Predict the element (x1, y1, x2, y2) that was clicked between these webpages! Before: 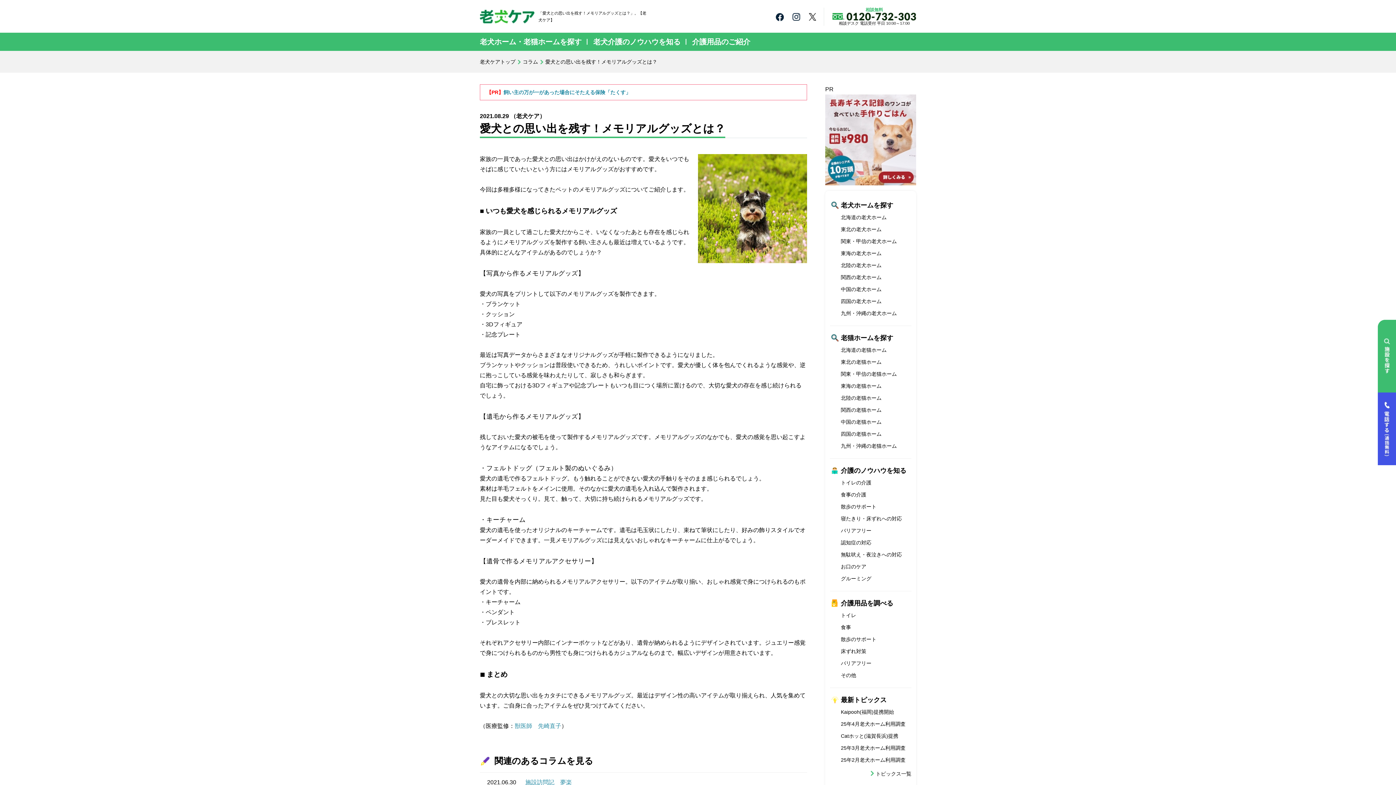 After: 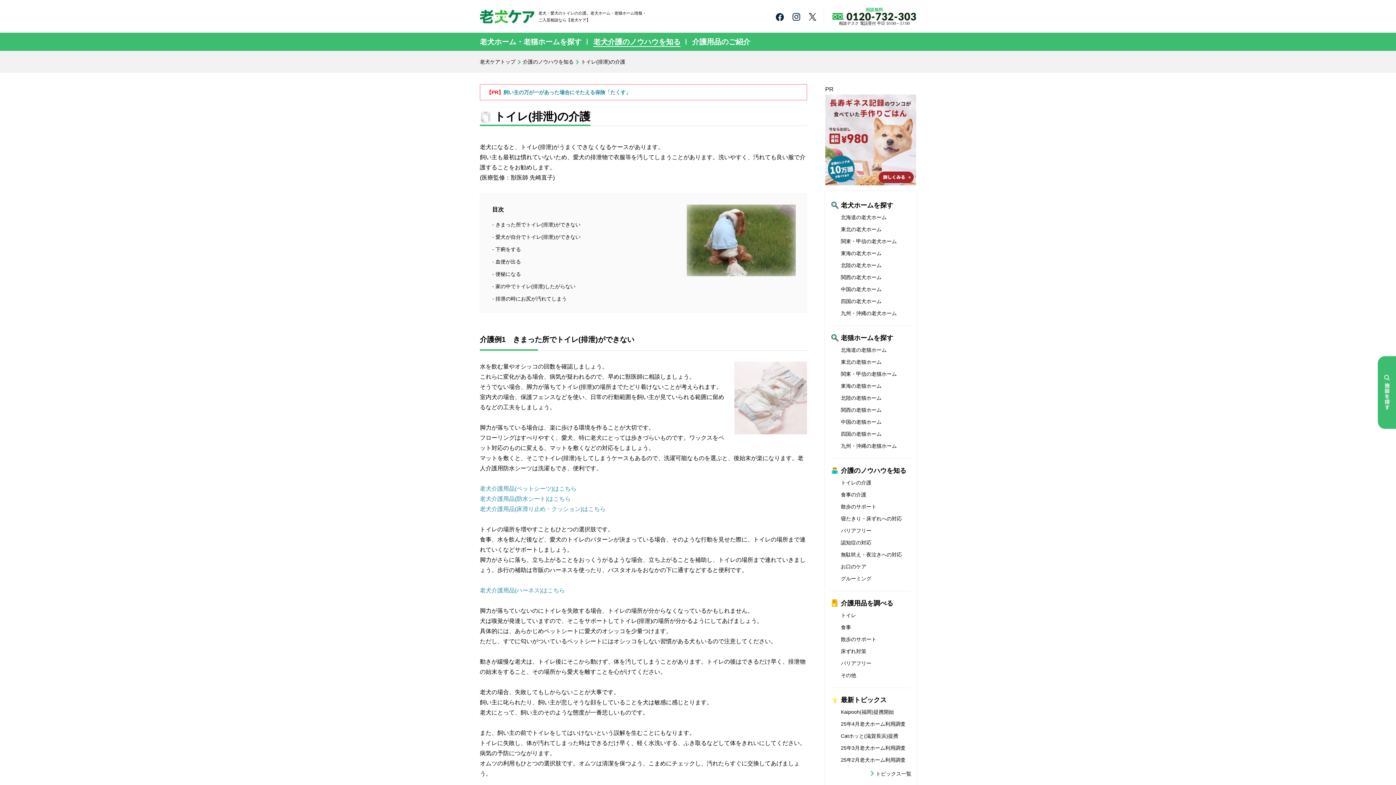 Action: bbox: (841, 480, 871, 485) label: トイレの介護